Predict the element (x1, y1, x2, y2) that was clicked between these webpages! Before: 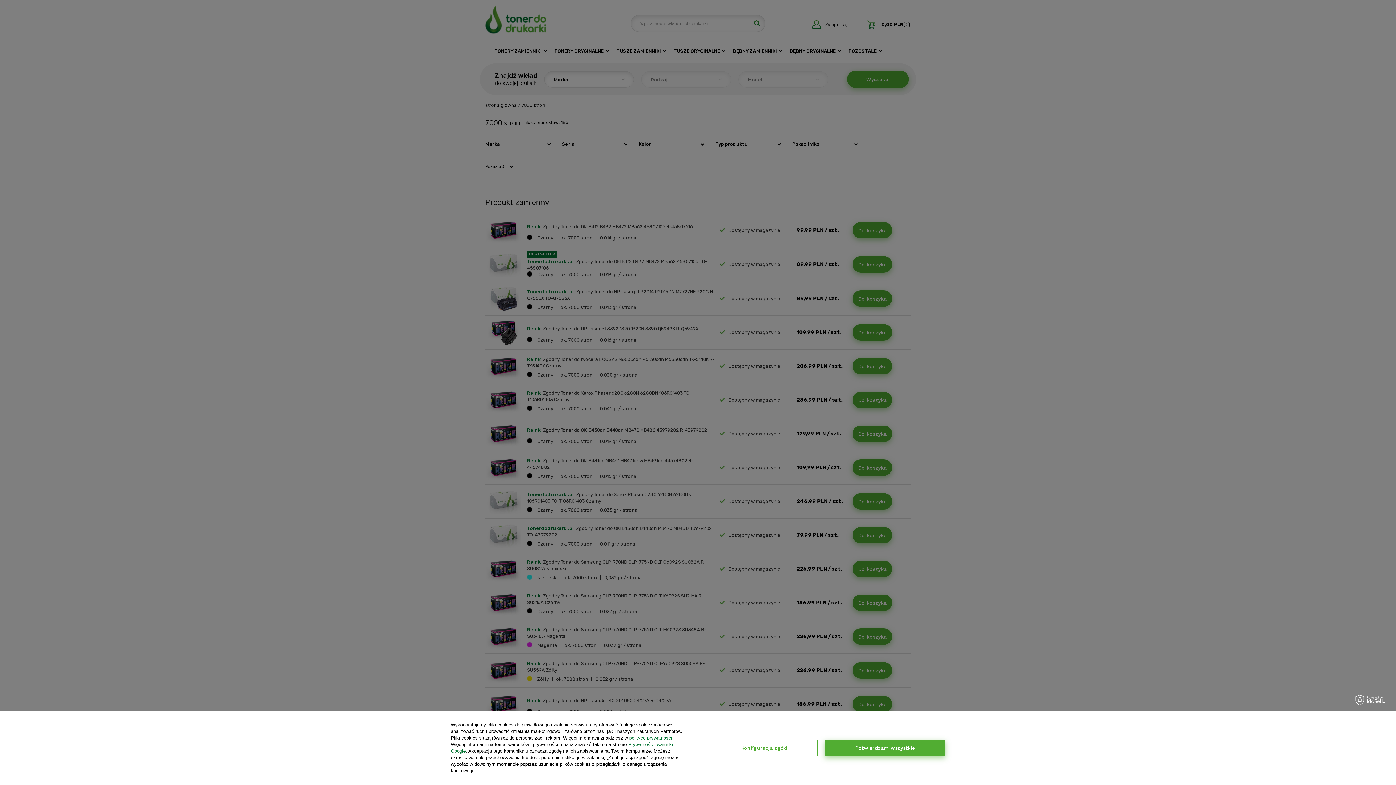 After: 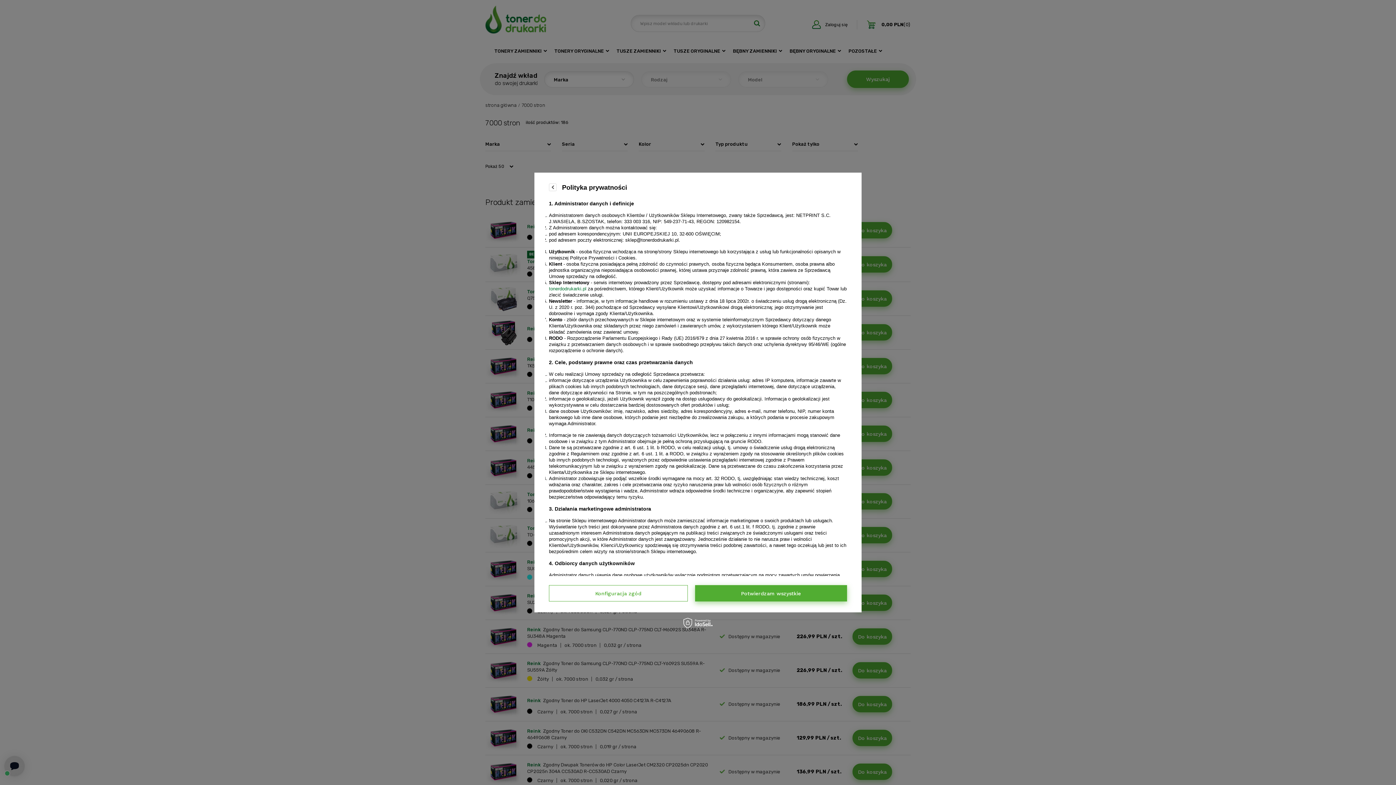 Action: label: polityce prywatności bbox: (629, 735, 672, 741)